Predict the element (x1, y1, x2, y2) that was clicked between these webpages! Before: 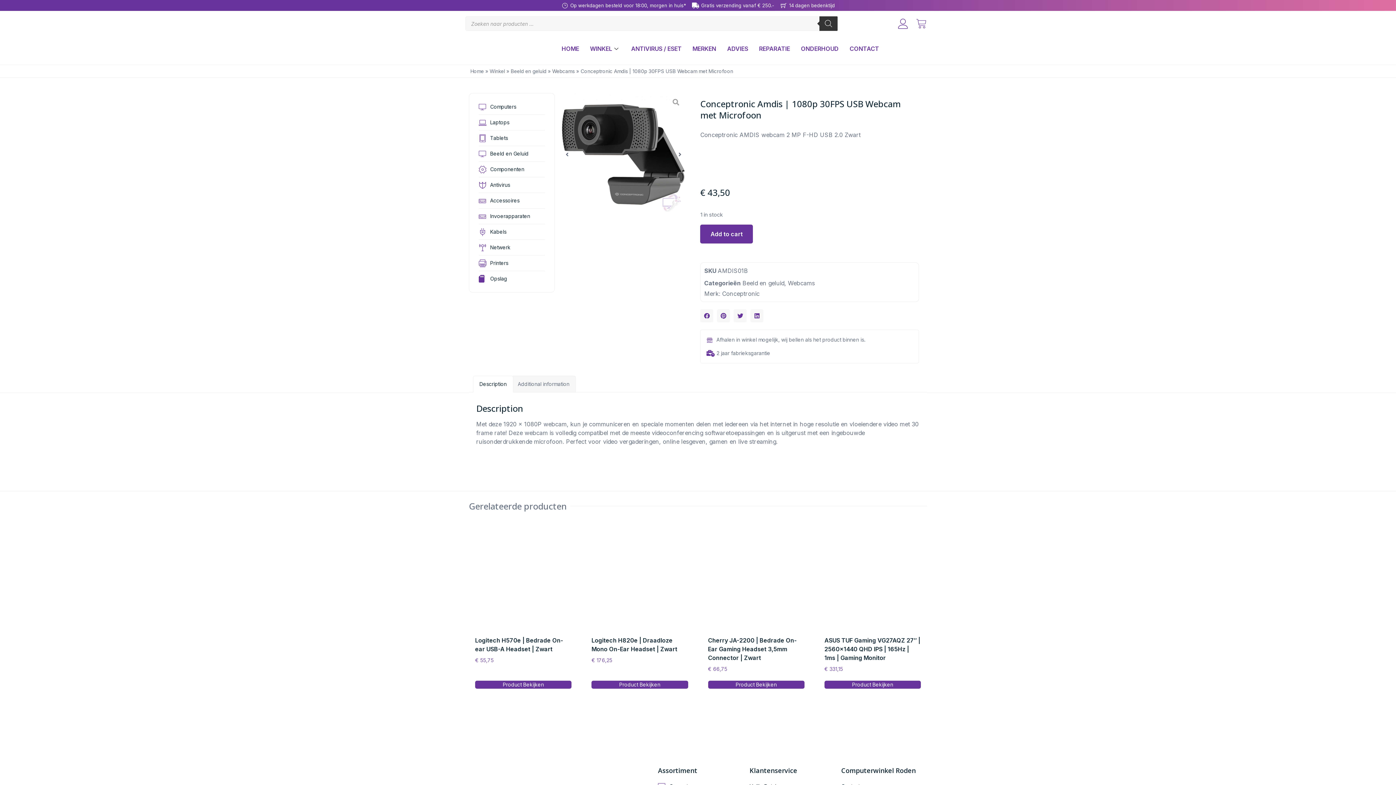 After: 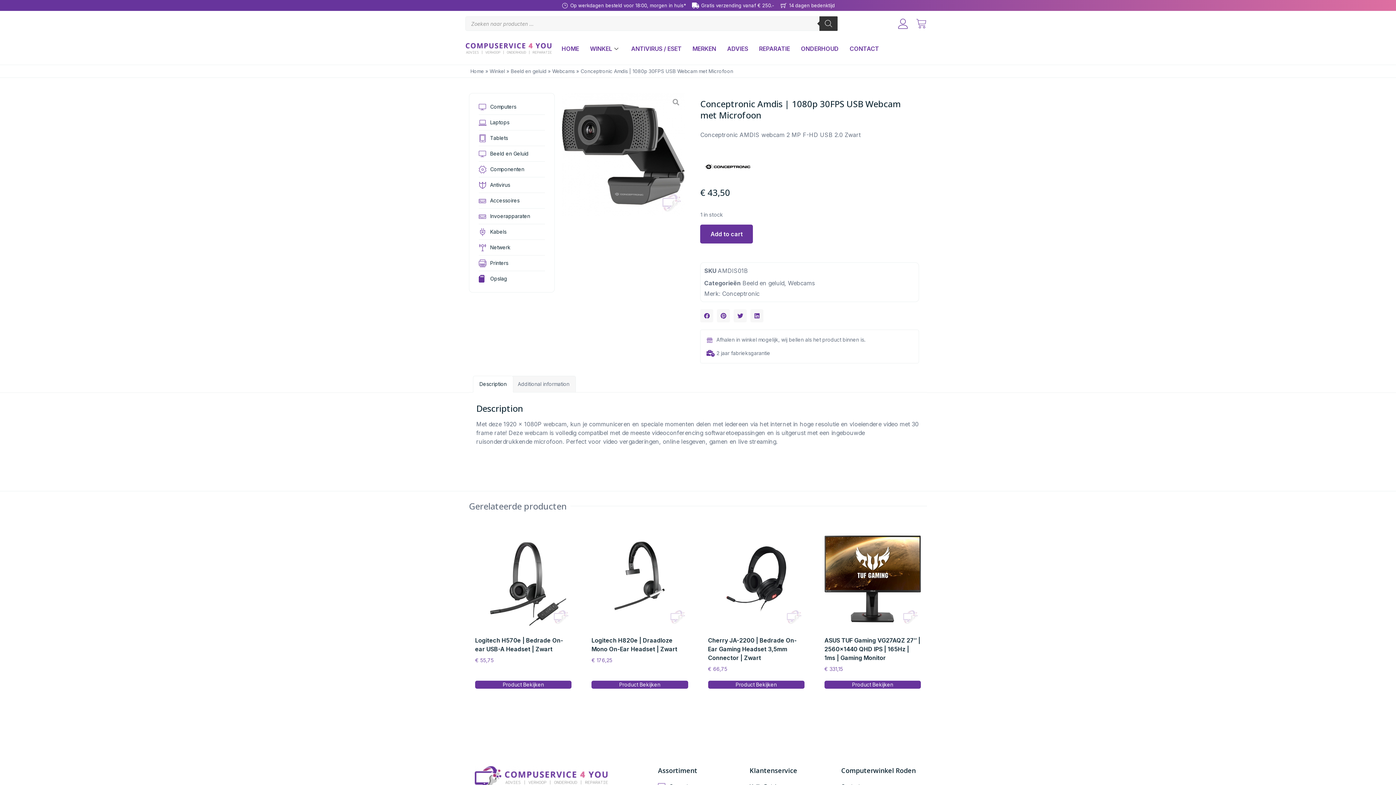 Action: bbox: (670, 96, 681, 107)